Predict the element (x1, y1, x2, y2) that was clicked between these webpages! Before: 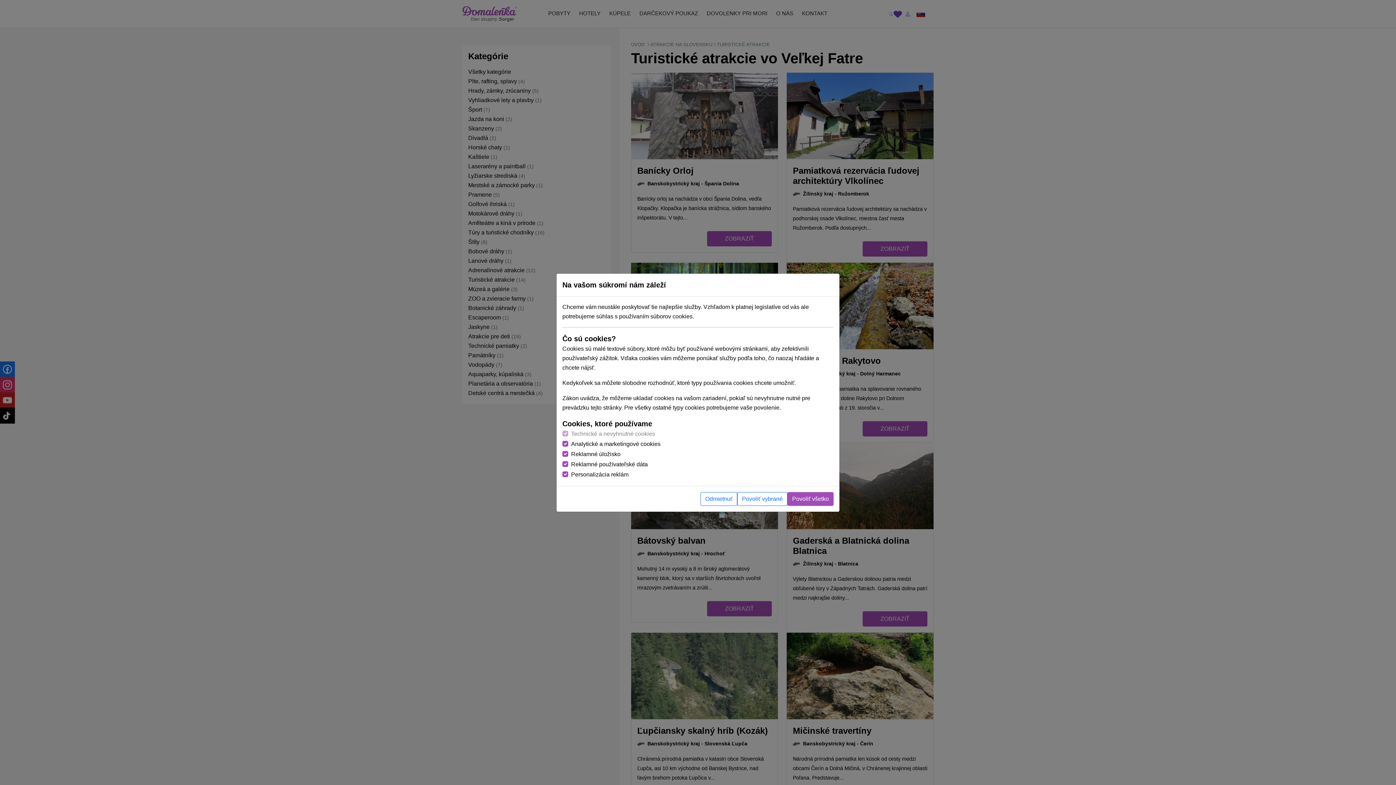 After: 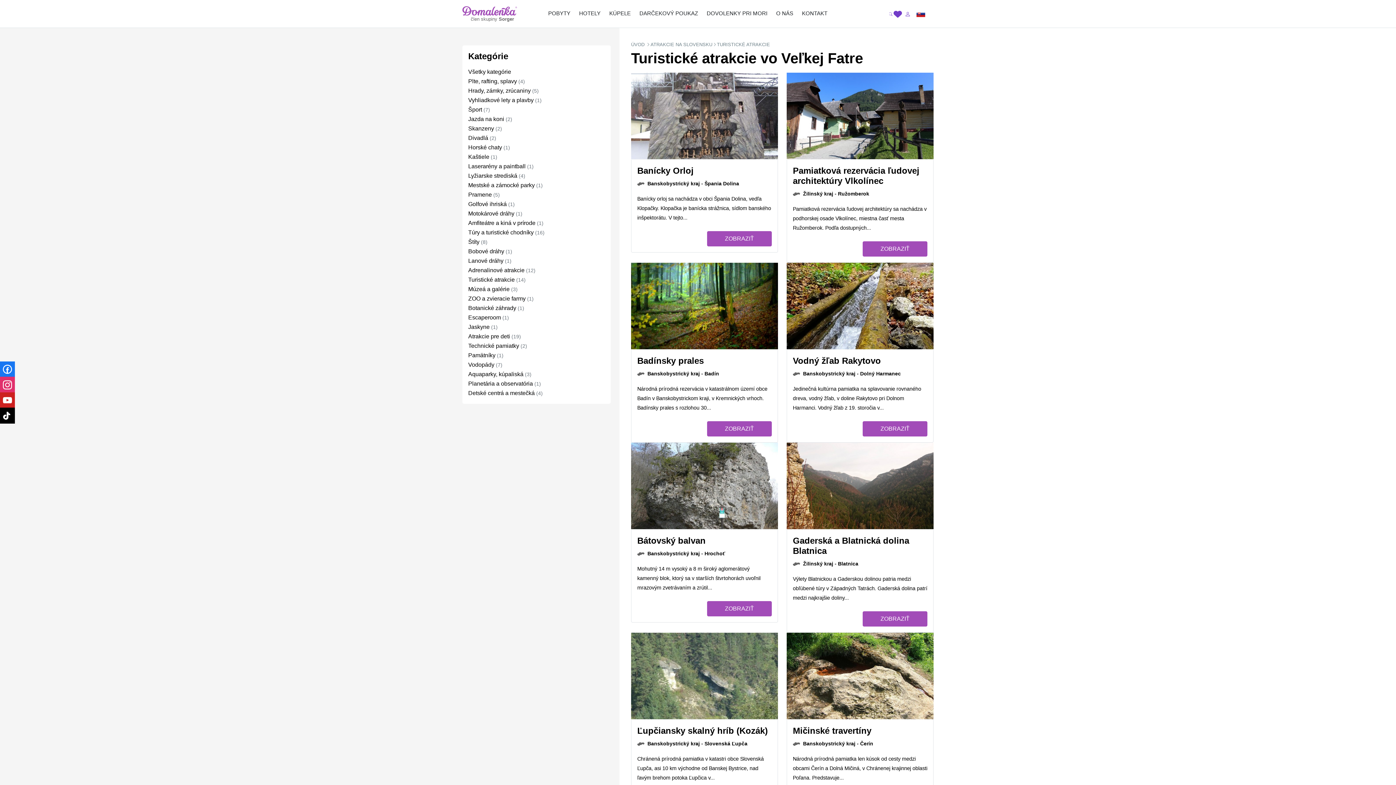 Action: label: Povoliť všetko bbox: (787, 492, 833, 506)